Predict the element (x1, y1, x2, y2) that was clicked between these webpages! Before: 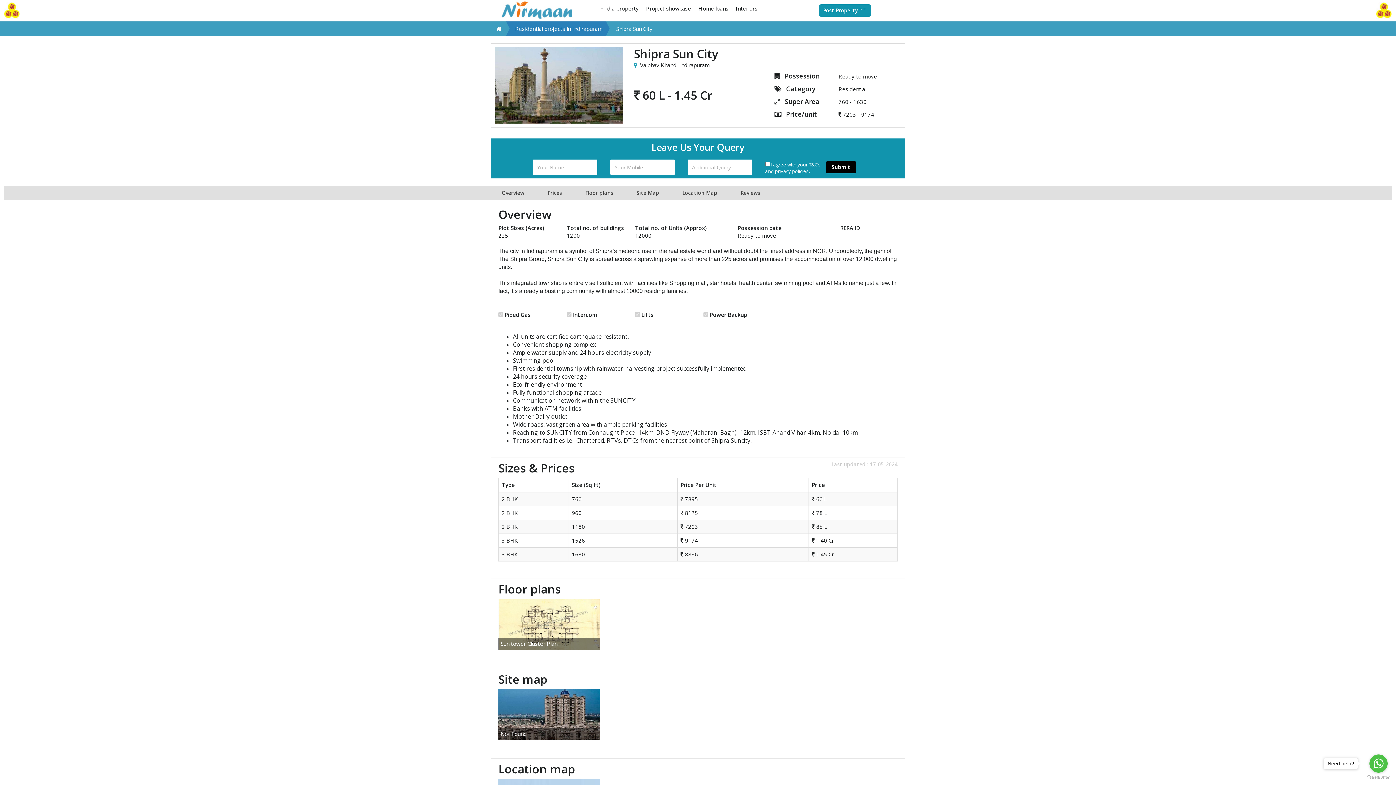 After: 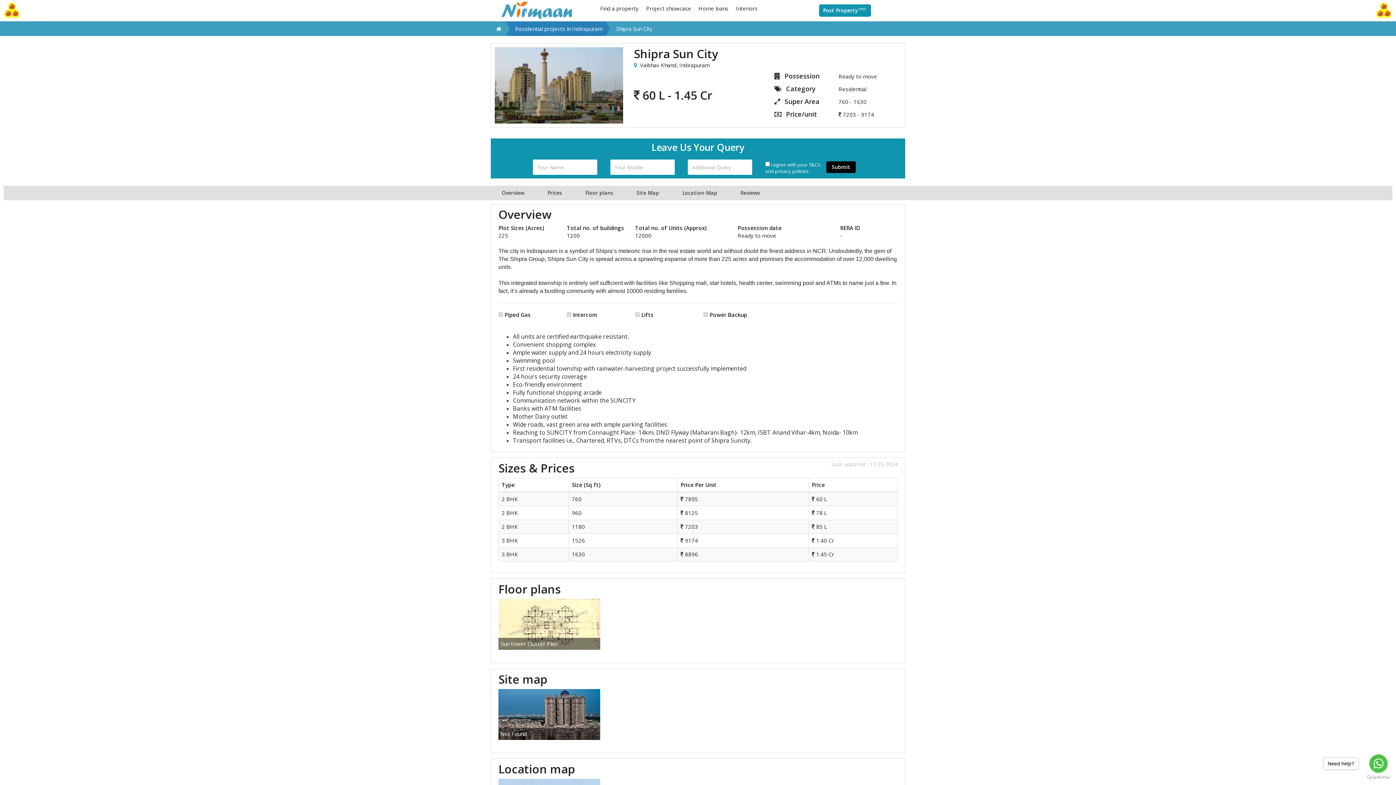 Action: bbox: (826, 161, 856, 173) label: Submit